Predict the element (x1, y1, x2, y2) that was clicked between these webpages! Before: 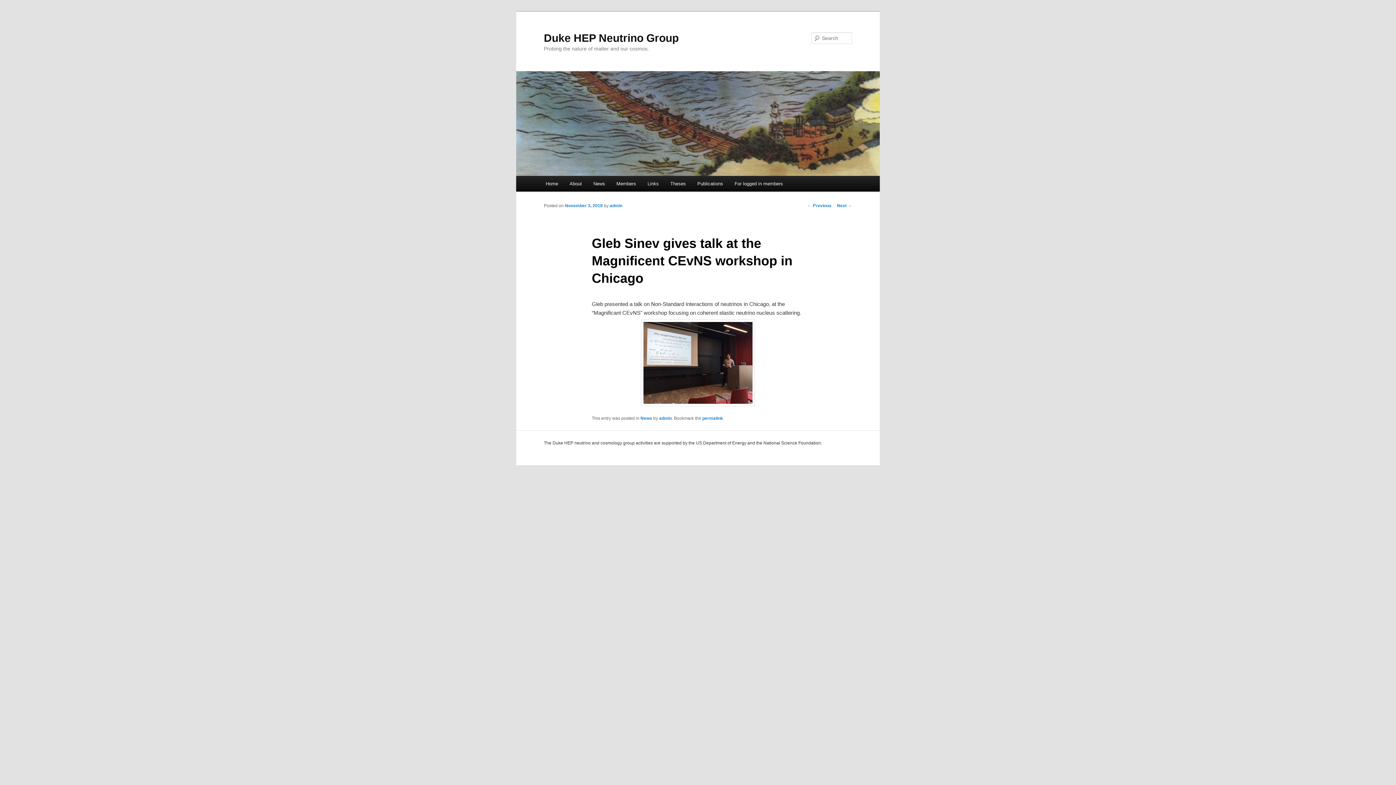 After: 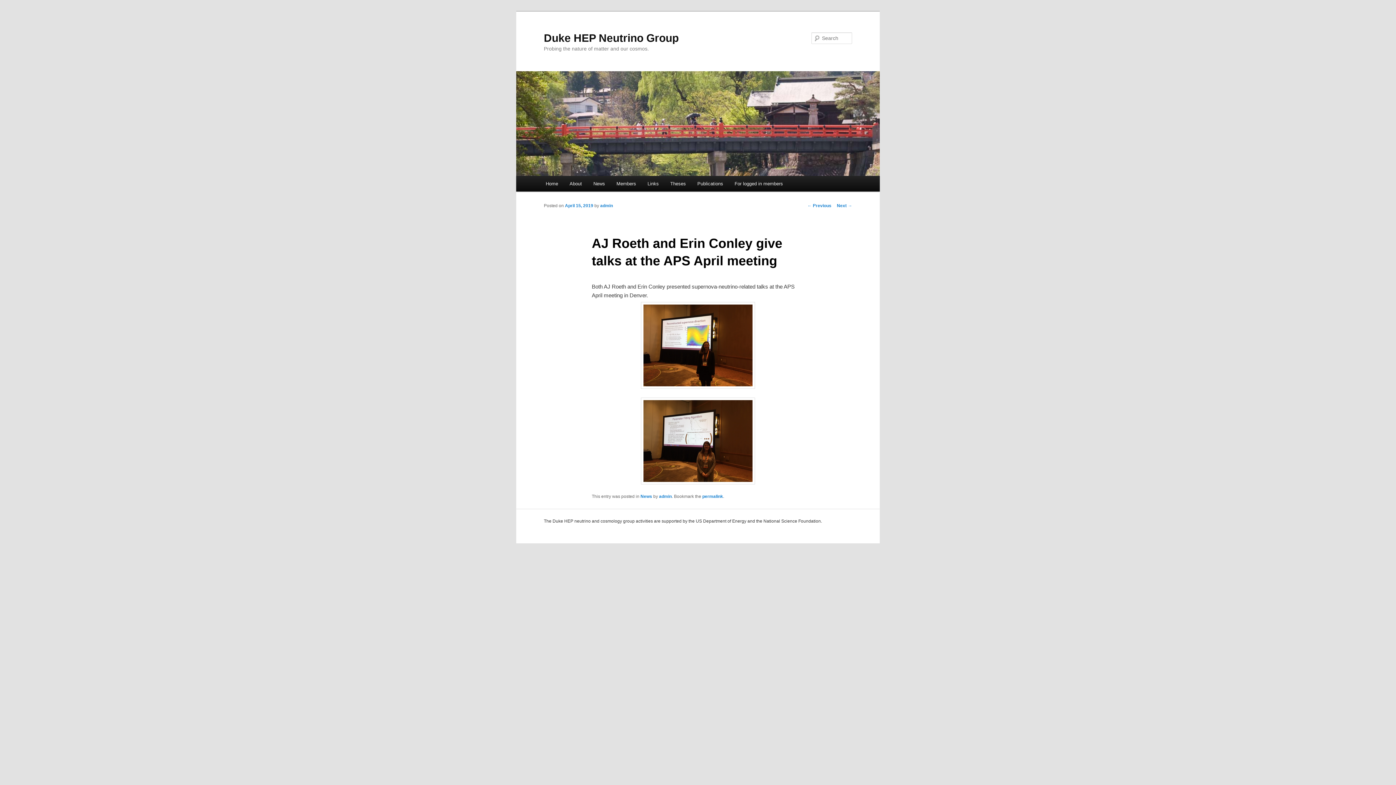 Action: bbox: (837, 203, 852, 208) label: Next →